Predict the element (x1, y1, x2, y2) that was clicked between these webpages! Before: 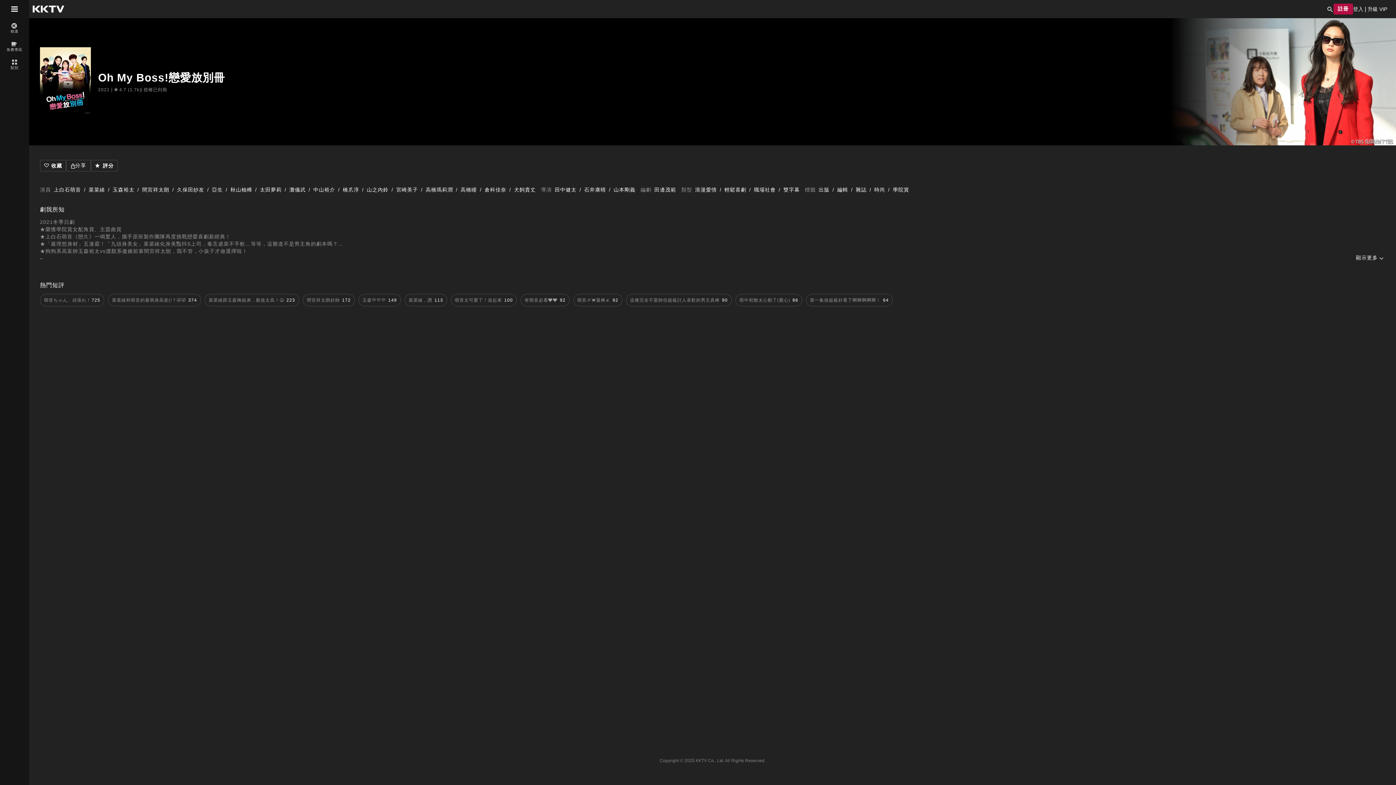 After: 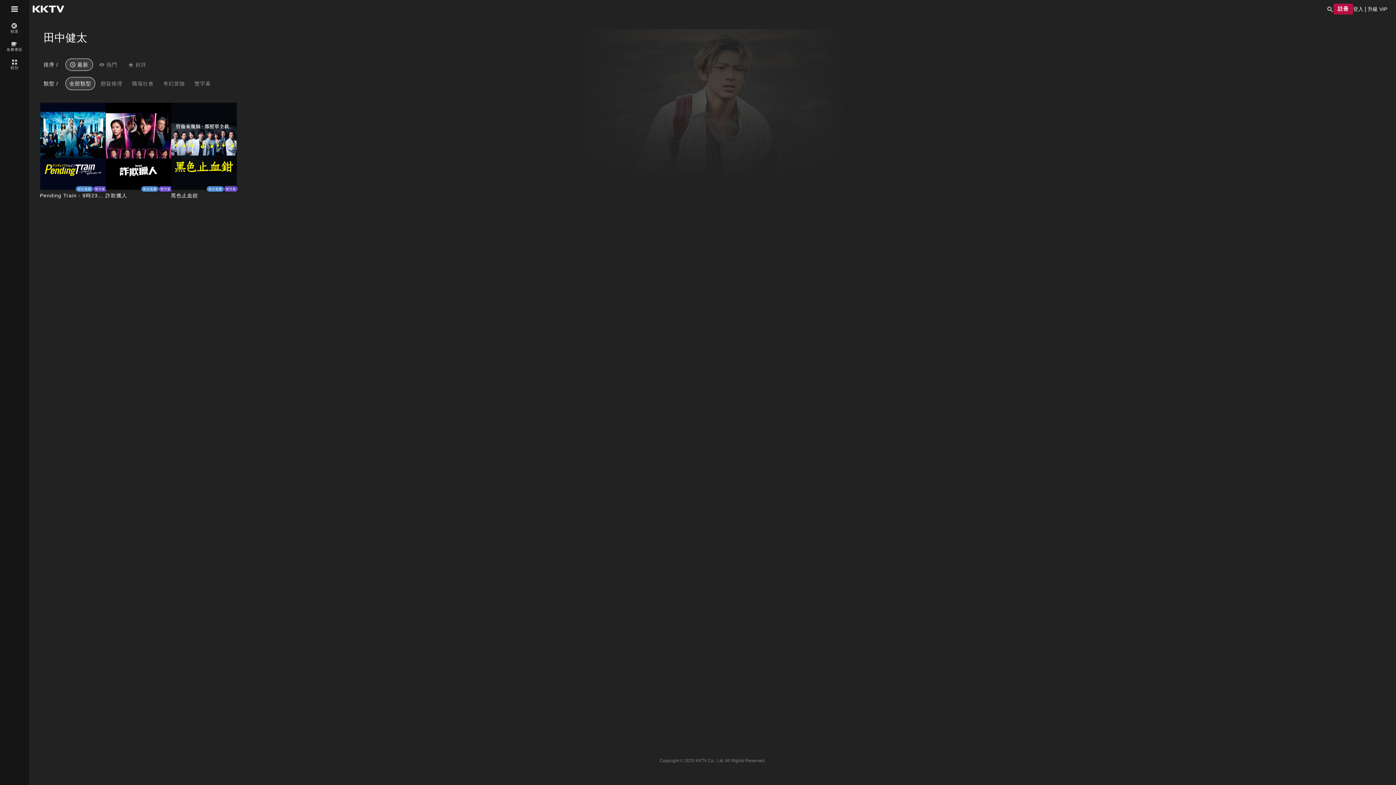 Action: label: 田中健太 bbox: (554, 186, 576, 192)